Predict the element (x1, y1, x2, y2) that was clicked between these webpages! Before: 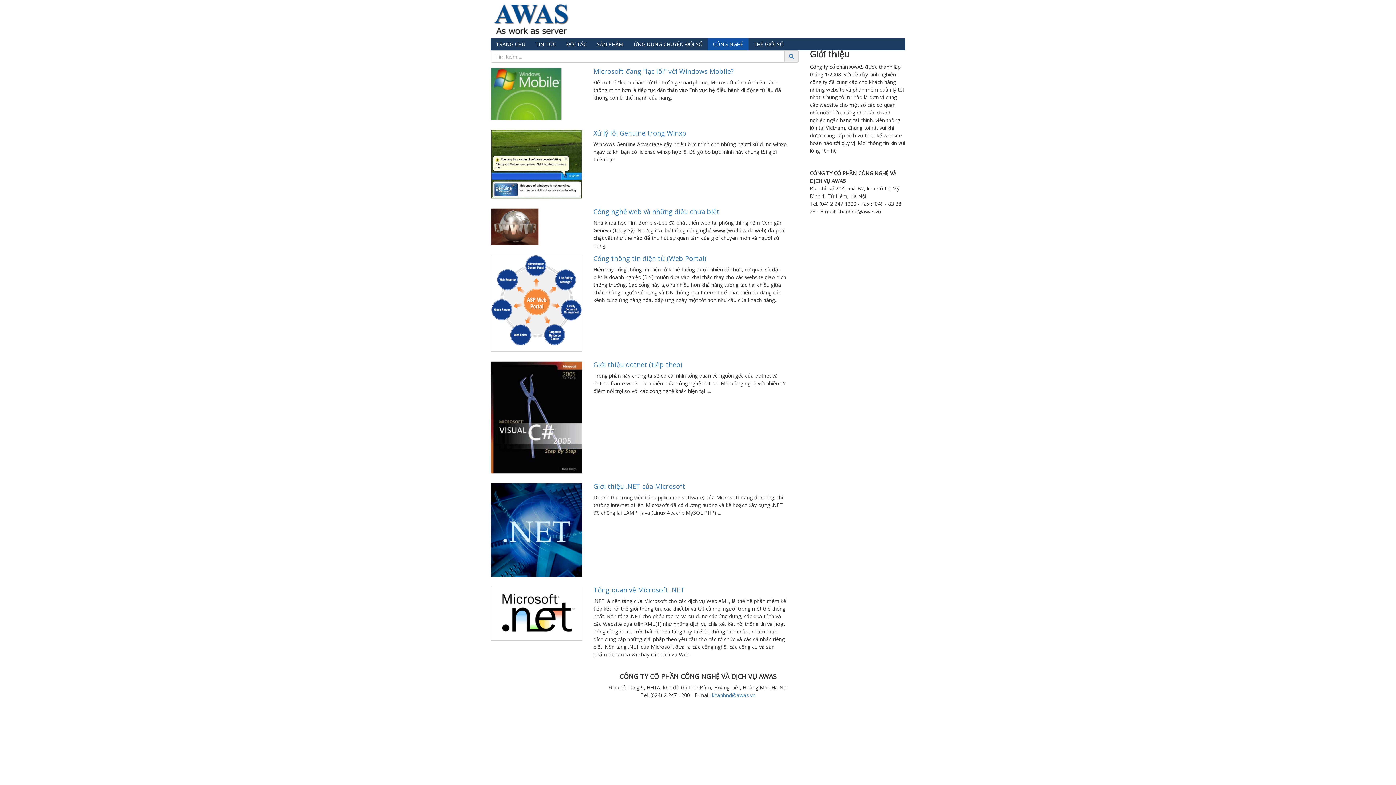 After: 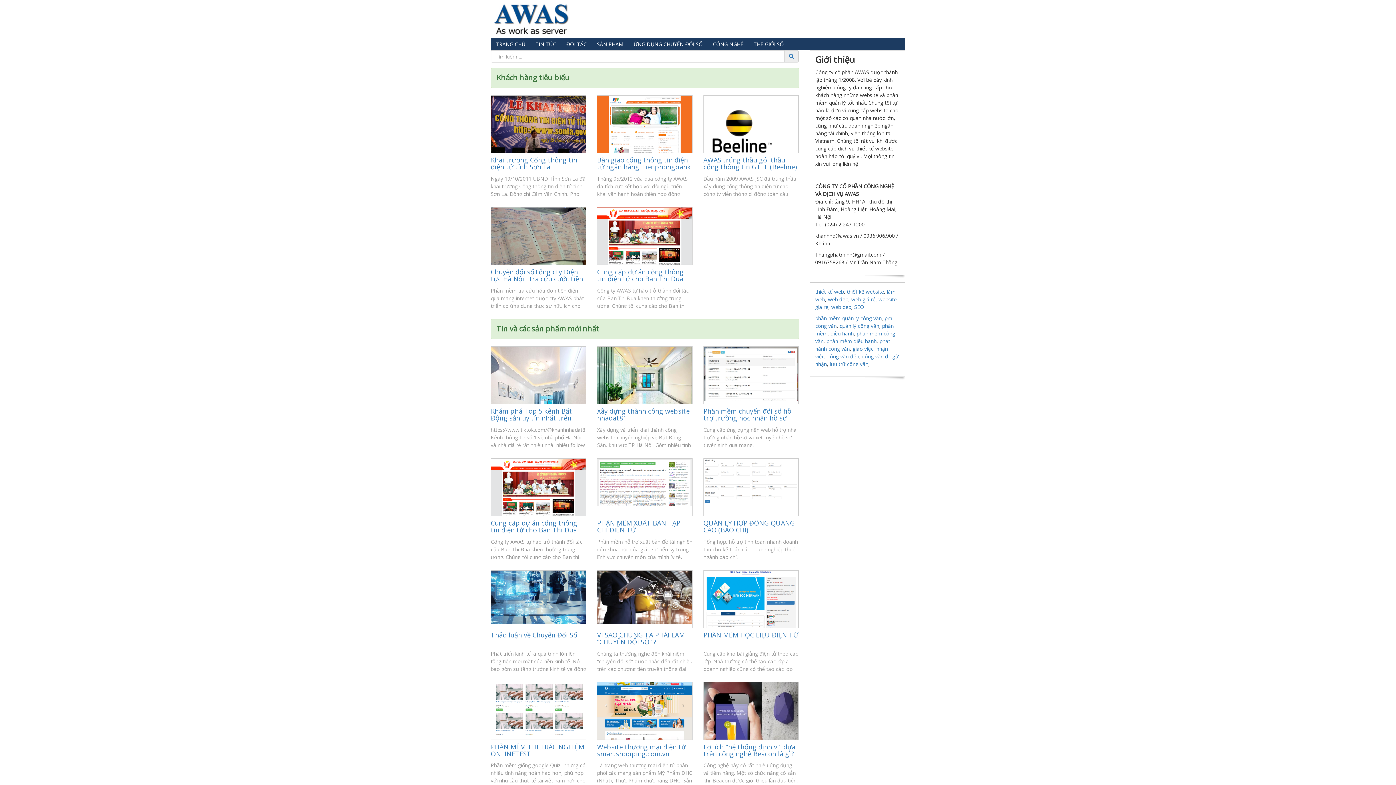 Action: bbox: (490, 38, 530, 50) label: TRANG CHỦ